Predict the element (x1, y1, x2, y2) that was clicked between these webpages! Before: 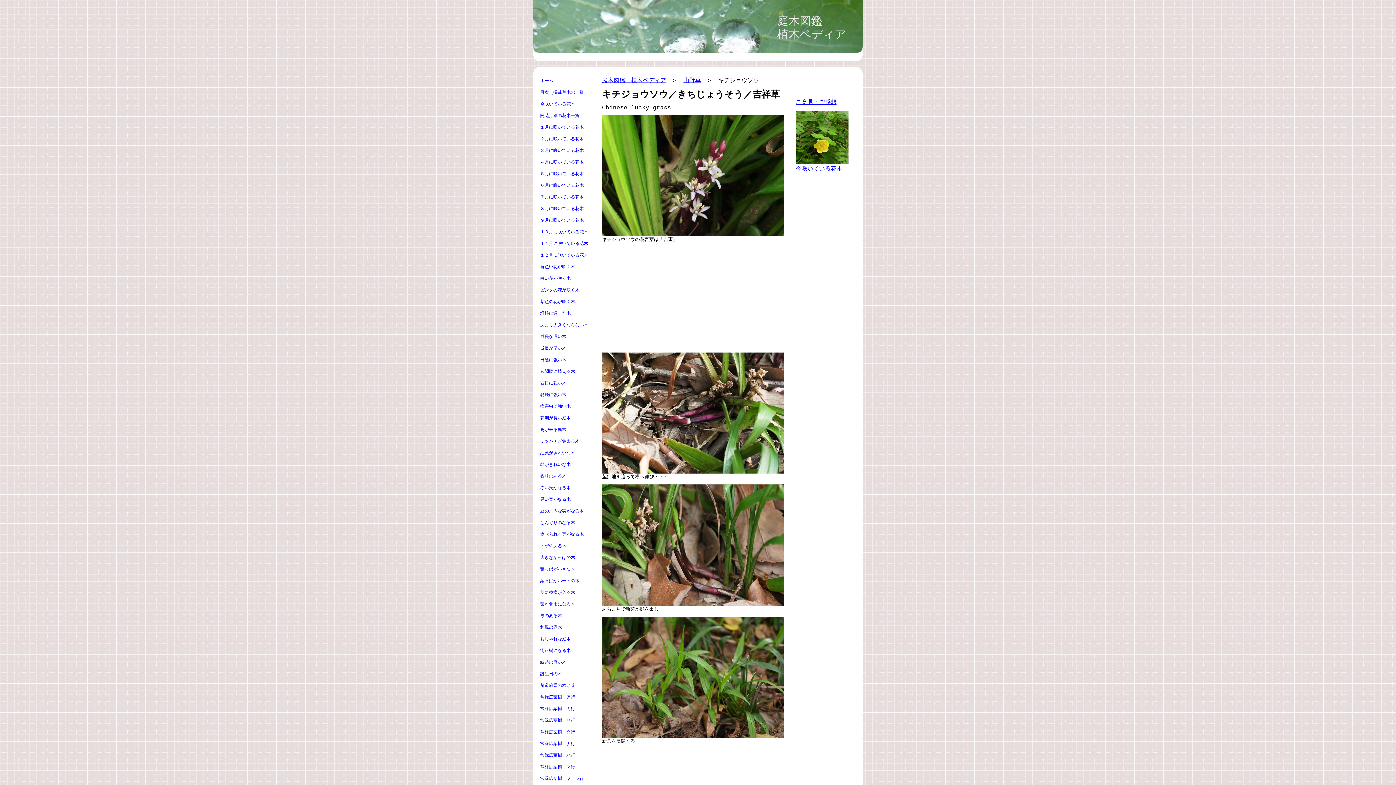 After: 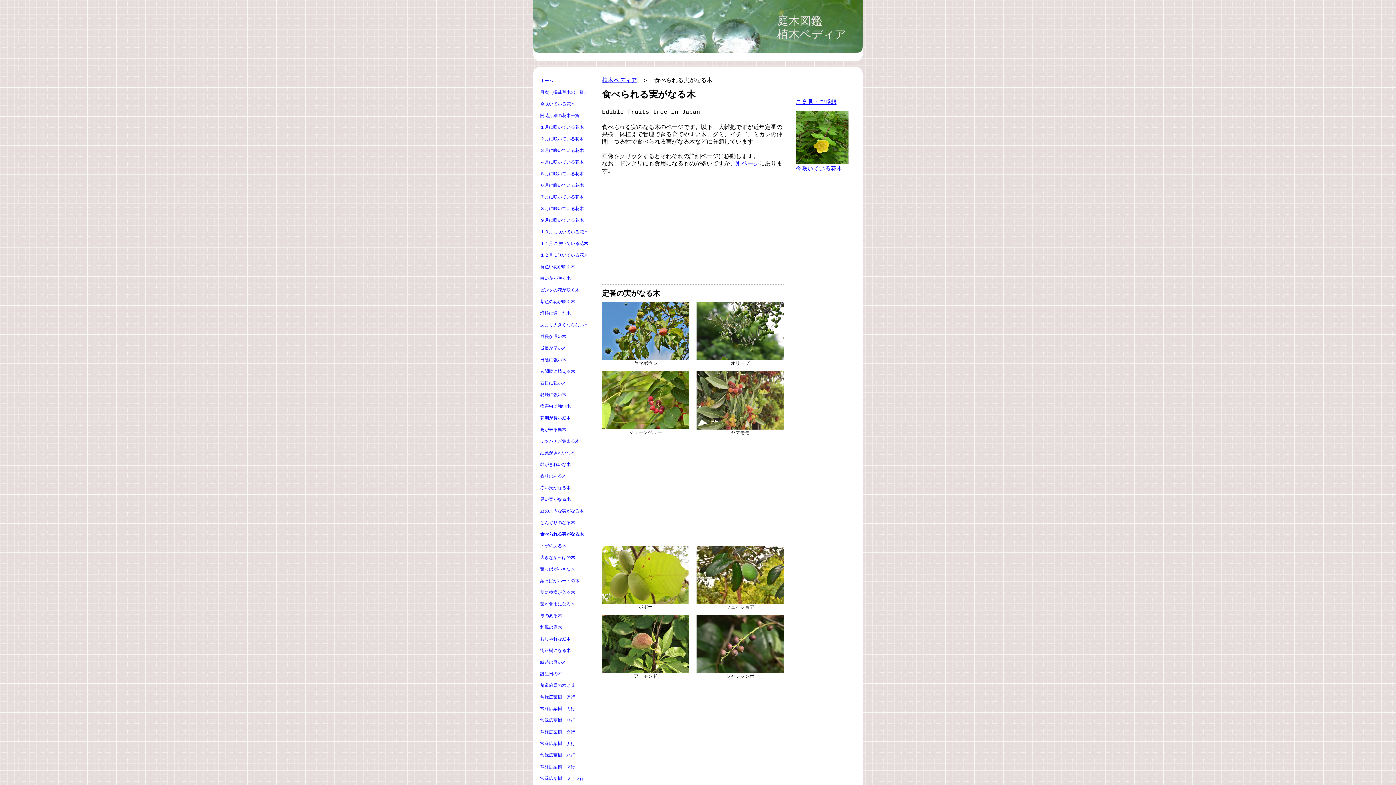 Action: label: 食べられる実がなる木 bbox: (540, 529, 591, 540)